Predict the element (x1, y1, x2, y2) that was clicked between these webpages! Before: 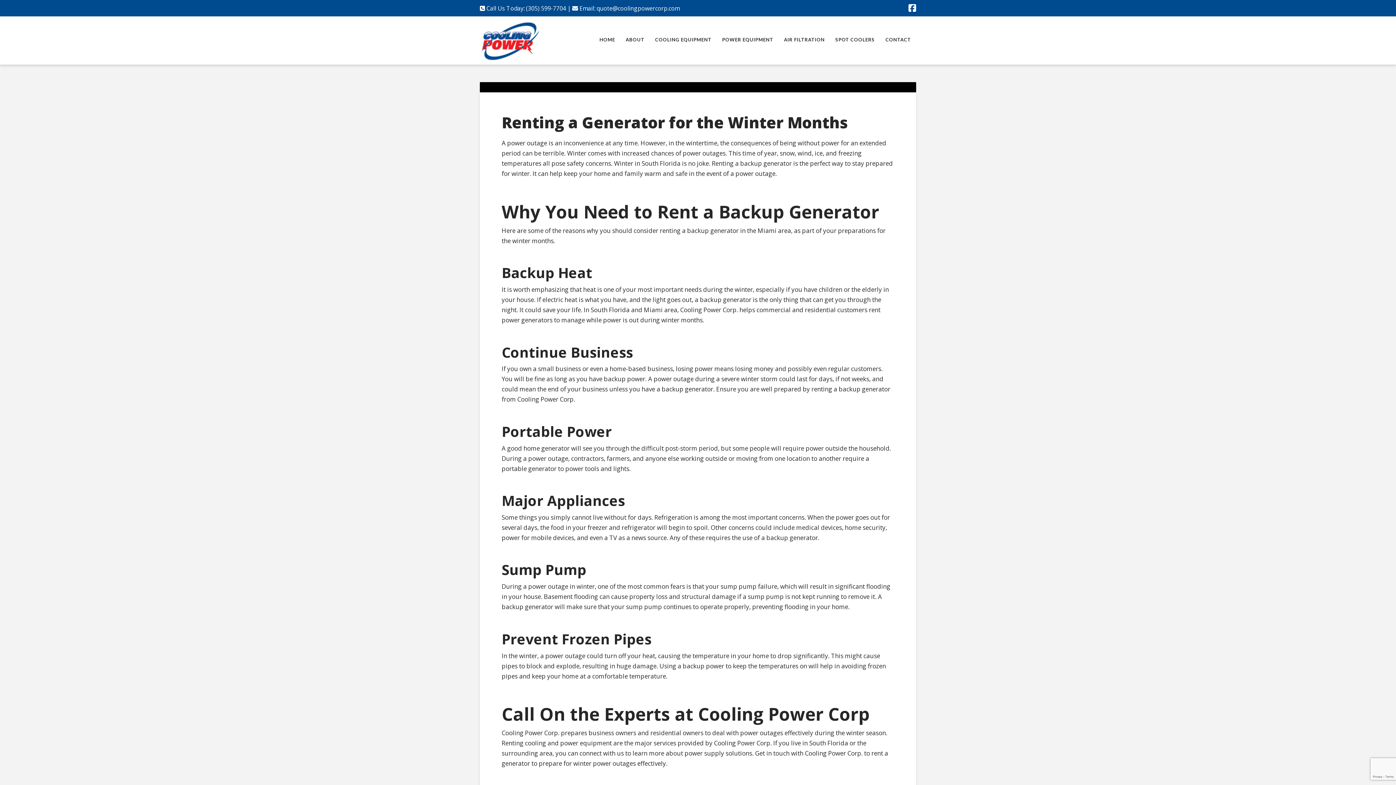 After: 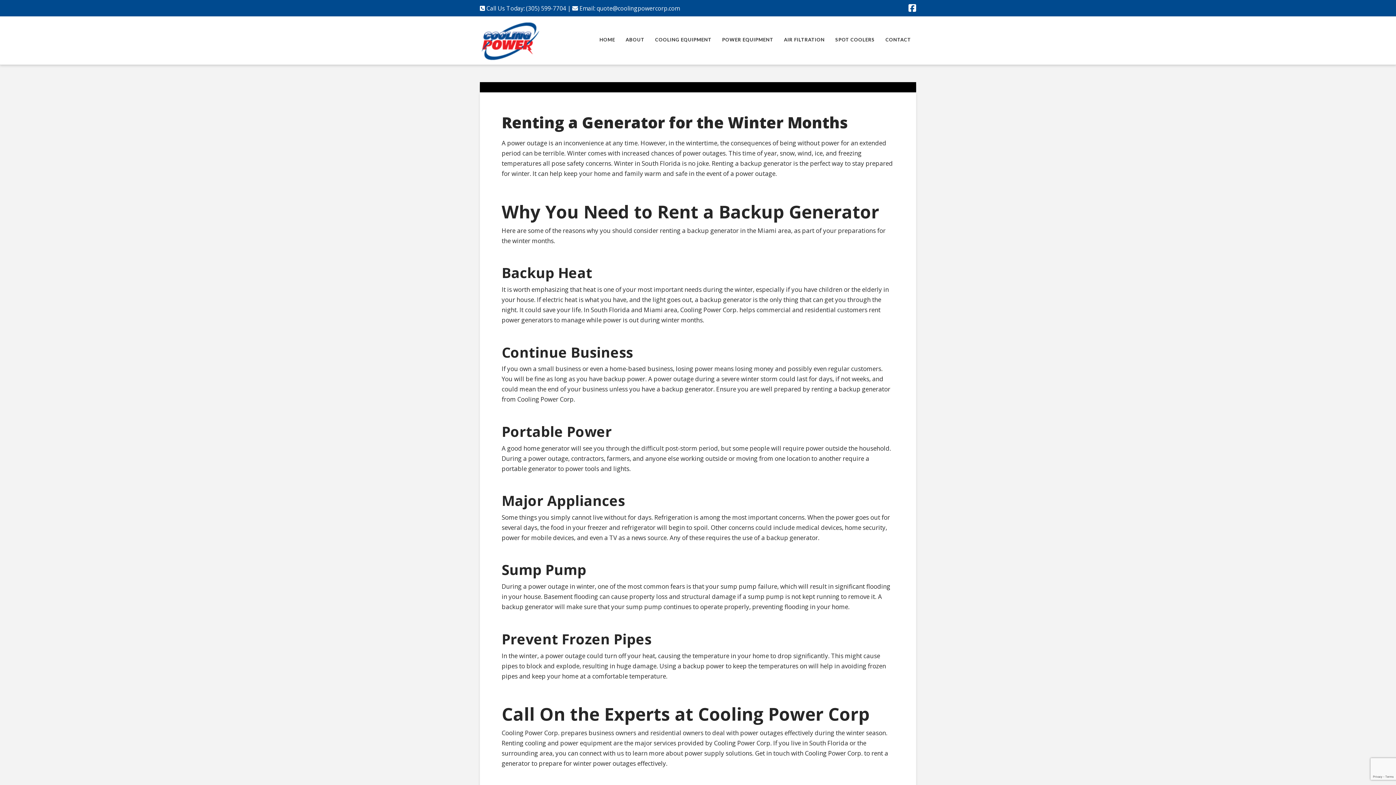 Action: label: quote@coolingpowercorp.com bbox: (596, 4, 680, 12)